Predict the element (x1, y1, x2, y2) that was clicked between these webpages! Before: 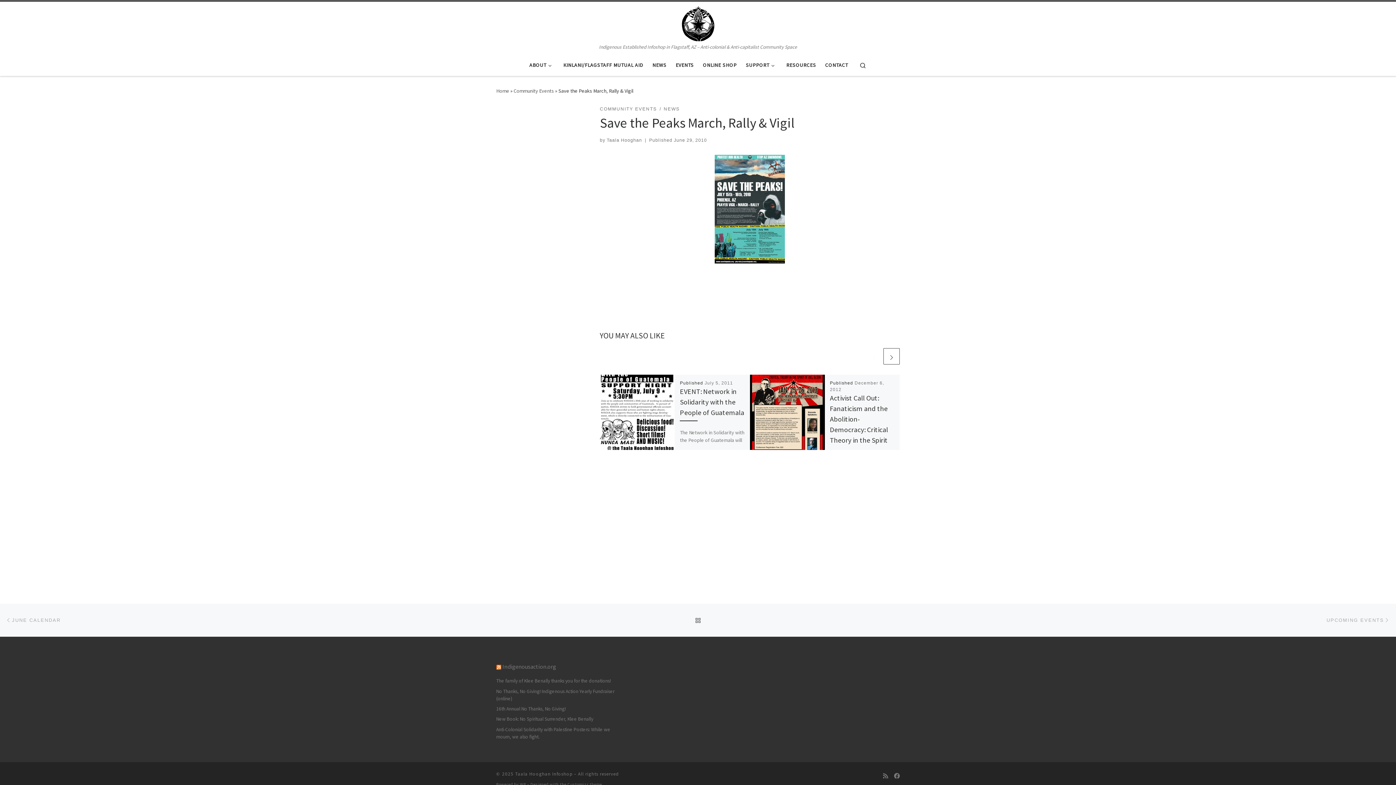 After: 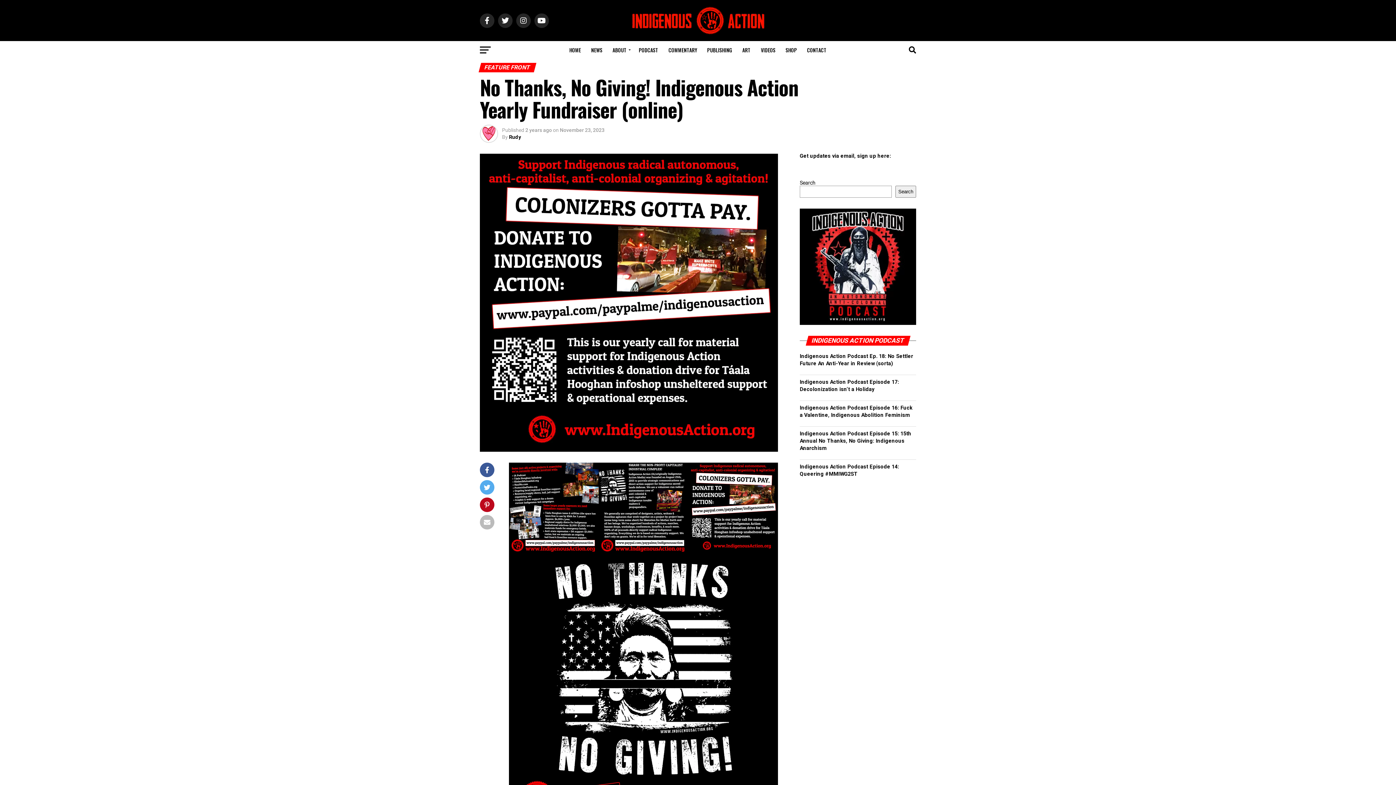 Action: bbox: (496, 688, 623, 702) label: No Thanks, No Giving! Indigenous Action Yearly Fundraiser (online)